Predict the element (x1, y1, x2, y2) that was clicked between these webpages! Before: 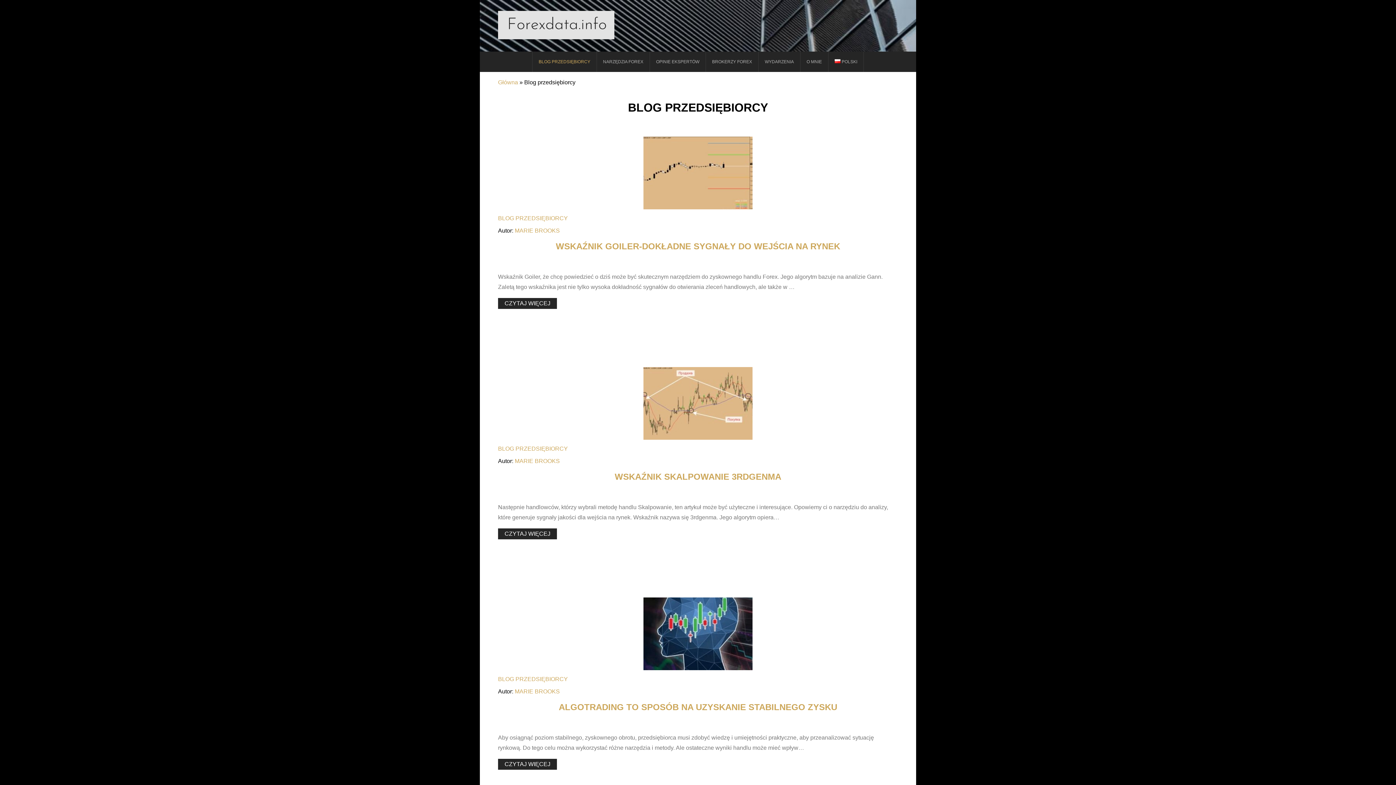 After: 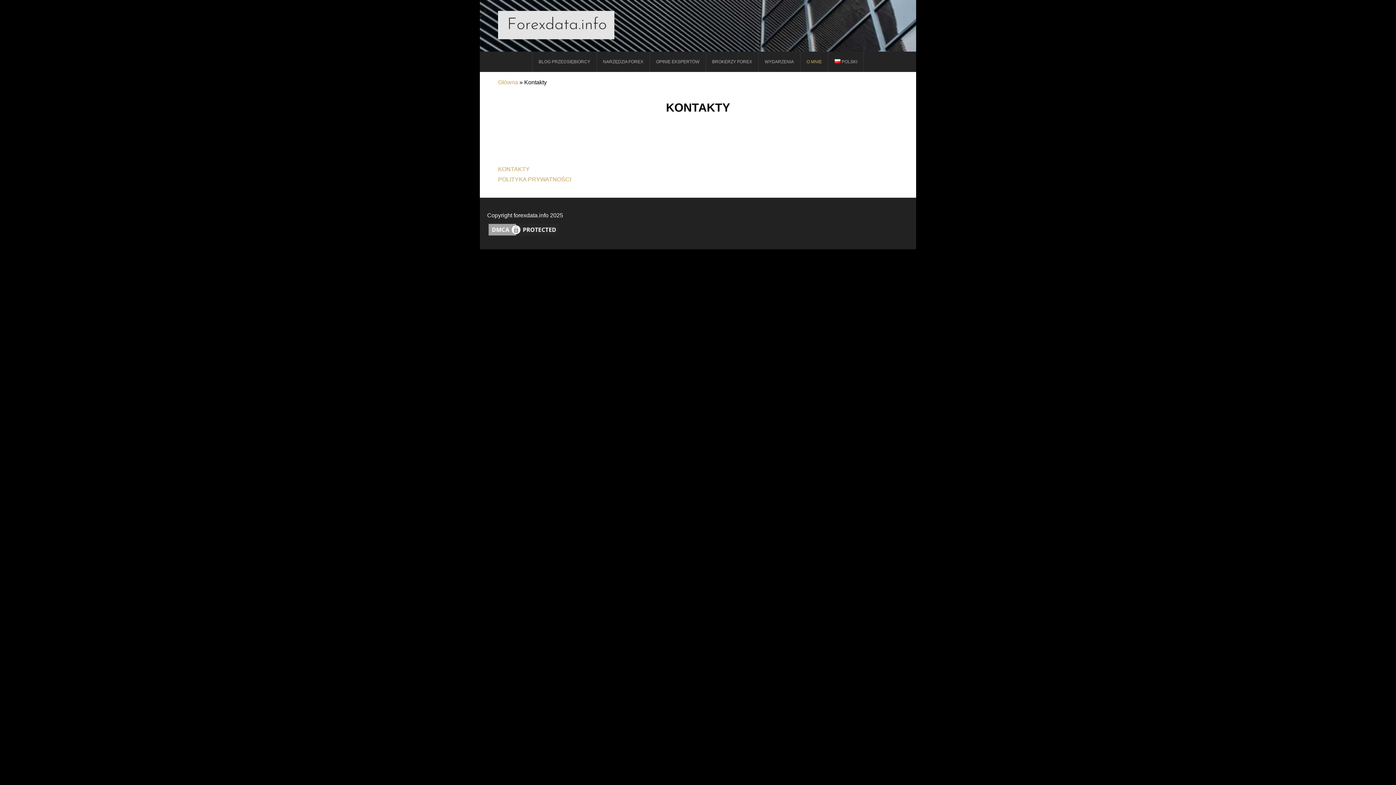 Action: label: O MNIE bbox: (800, 51, 828, 72)